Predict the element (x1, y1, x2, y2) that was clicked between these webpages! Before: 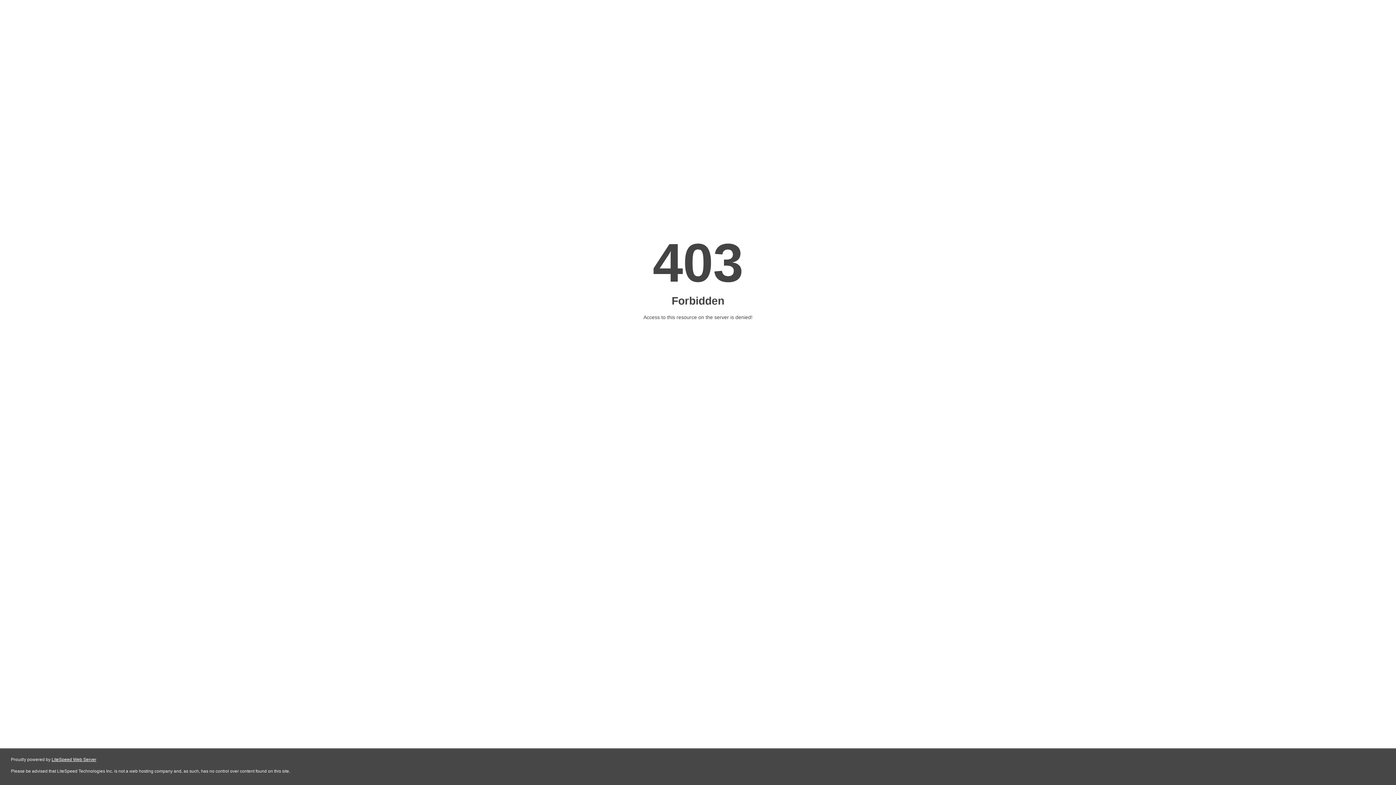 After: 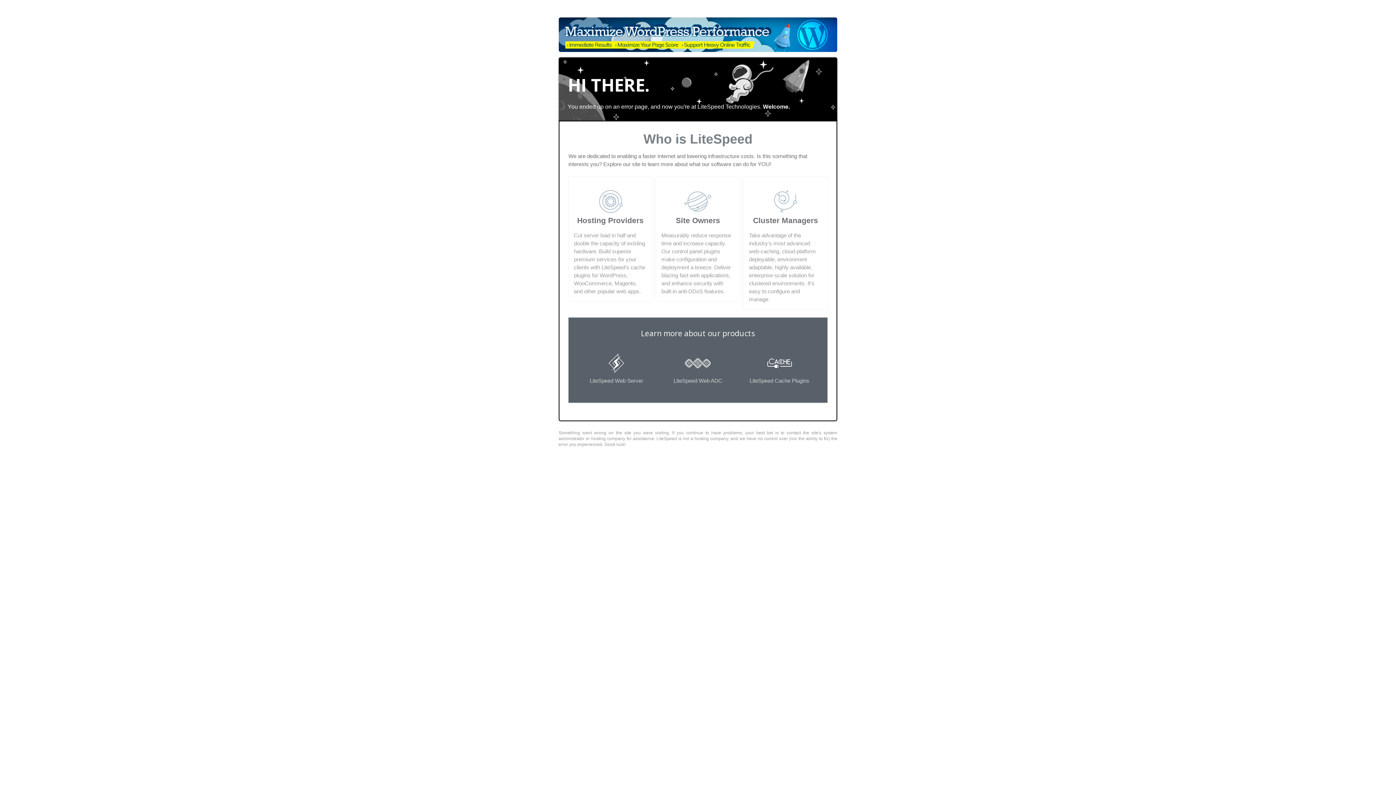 Action: bbox: (51, 757, 96, 762) label: LiteSpeed Web Server